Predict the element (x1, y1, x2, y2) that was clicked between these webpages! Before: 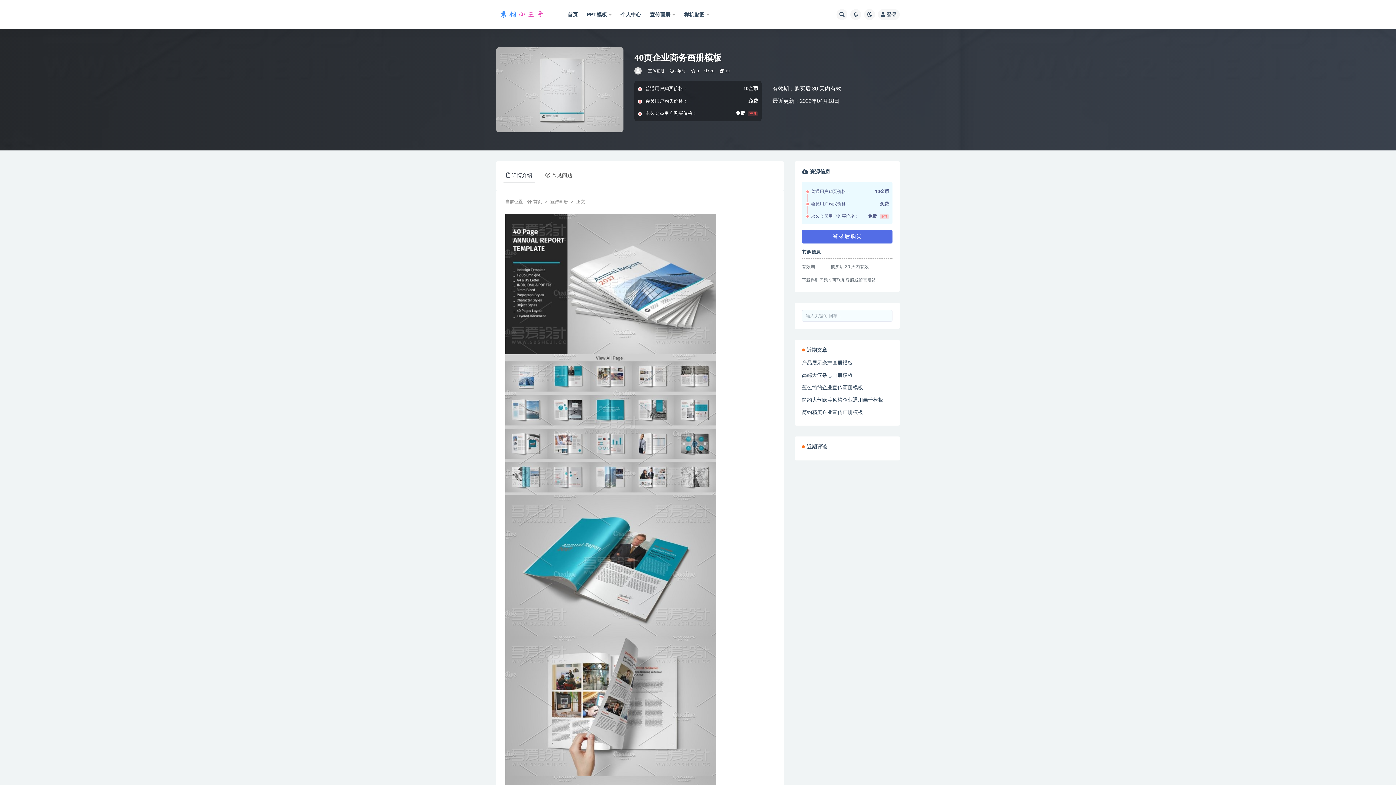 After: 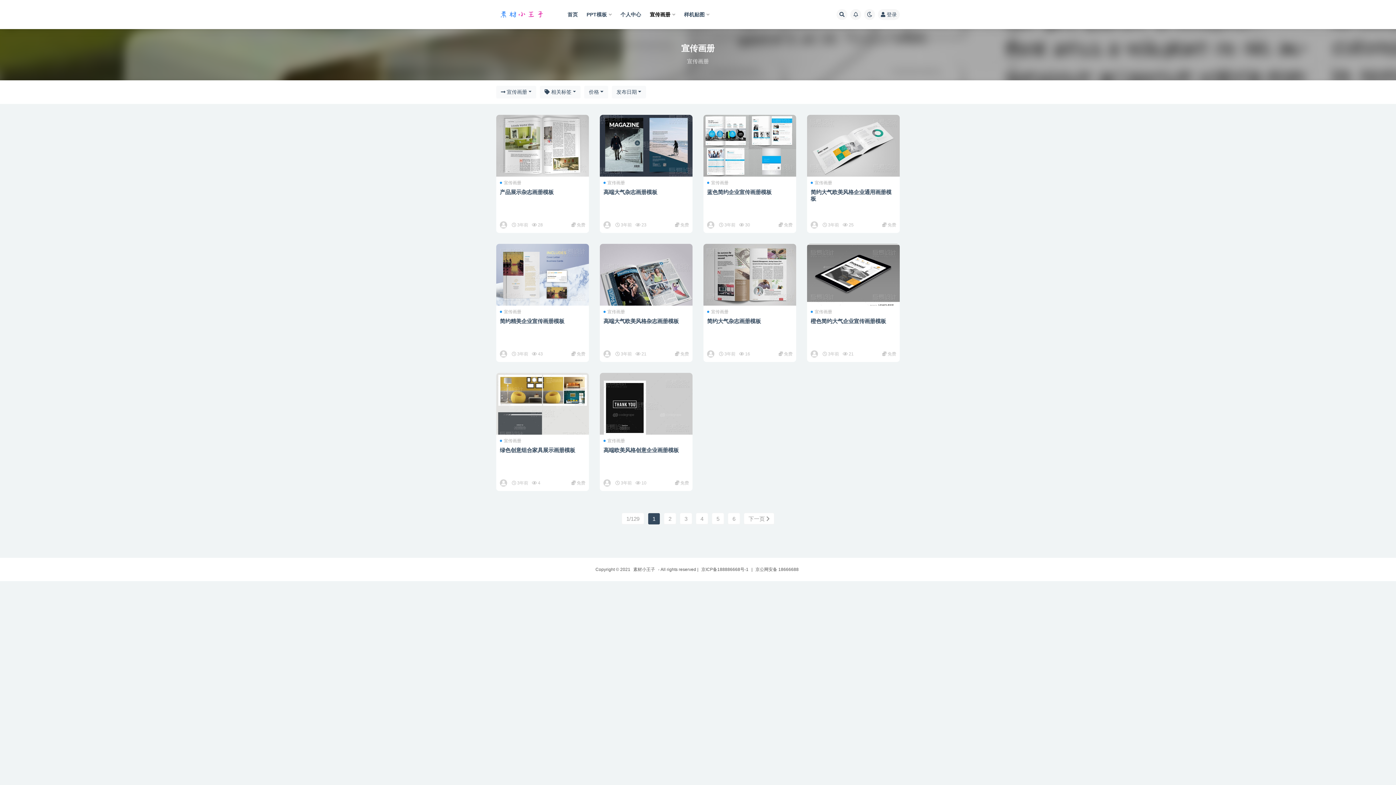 Action: label: 宣传画册 bbox: (650, 0, 675, 29)